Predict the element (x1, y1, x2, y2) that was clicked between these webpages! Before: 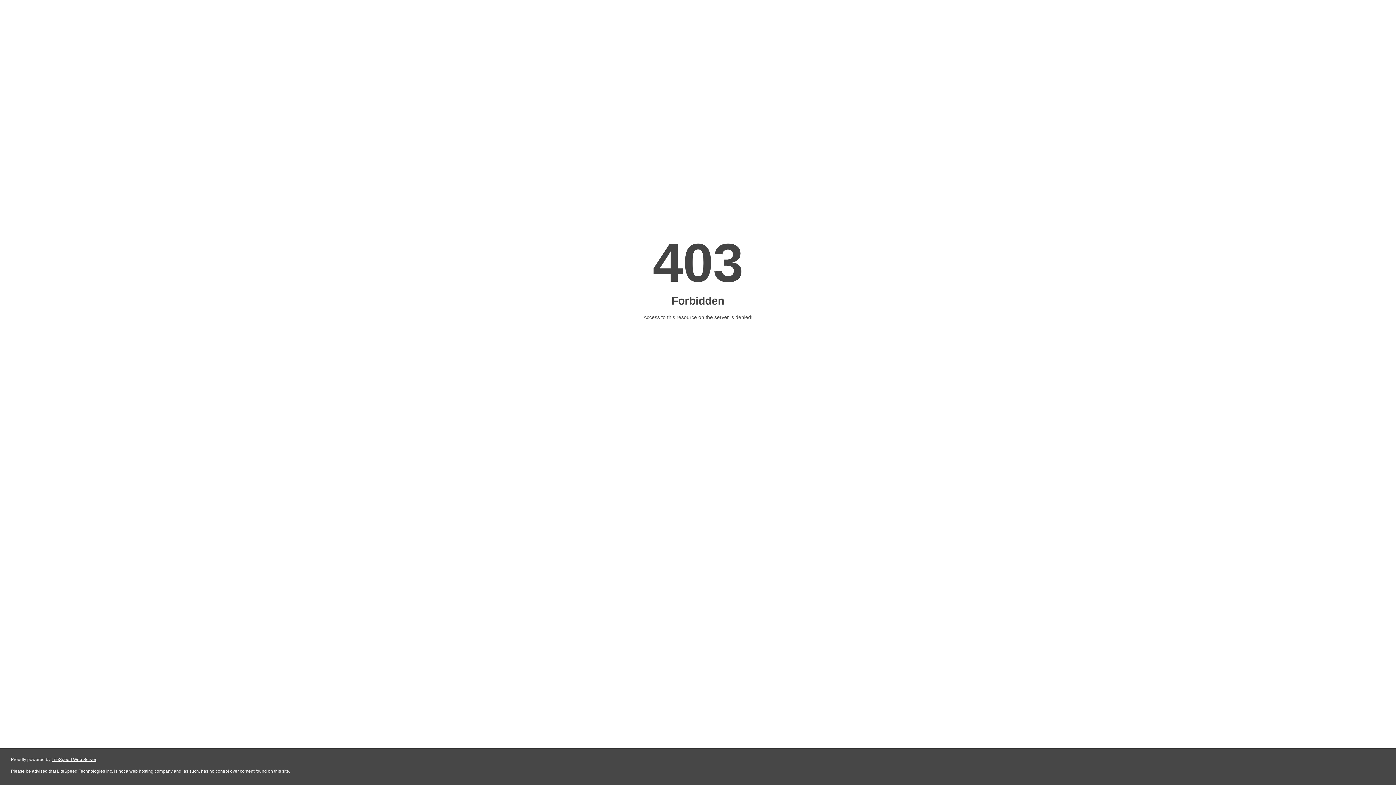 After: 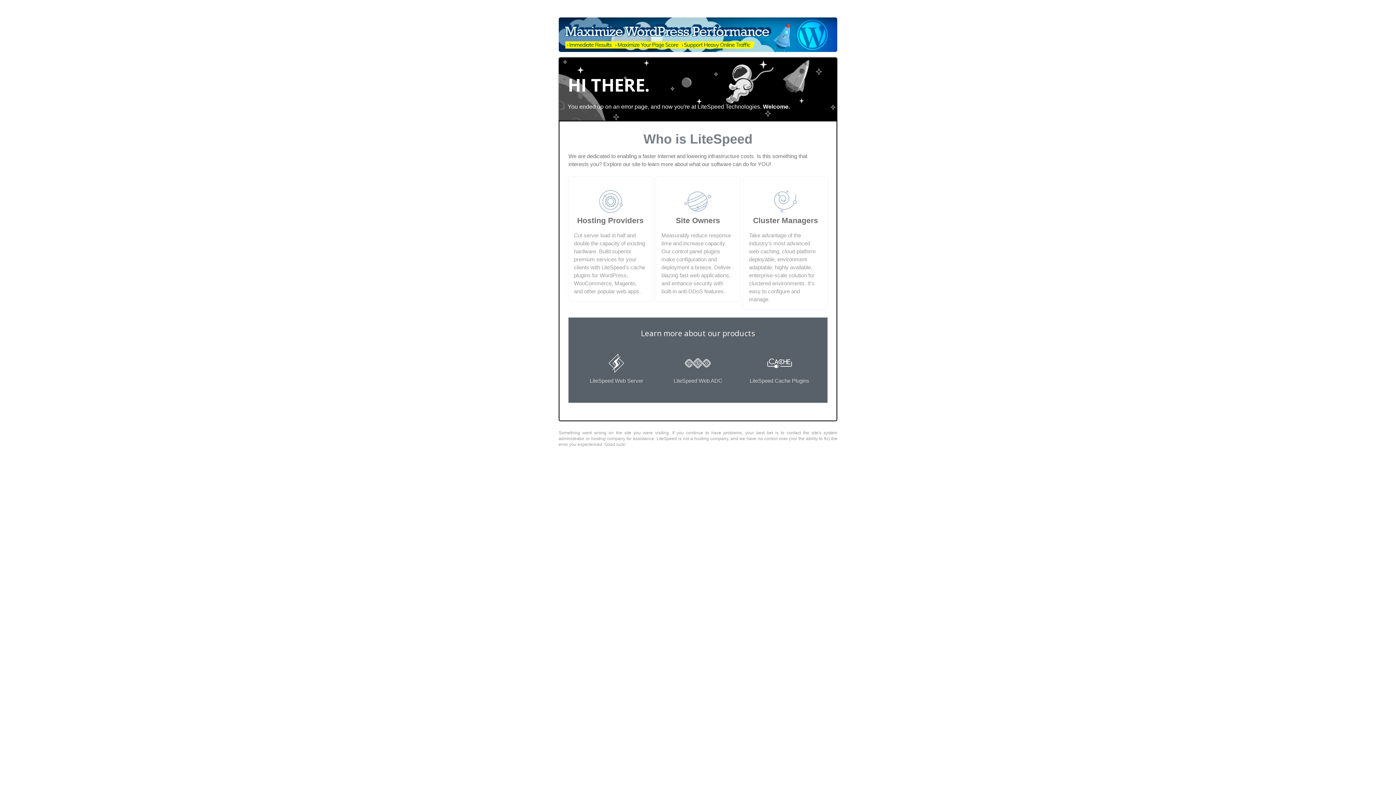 Action: label: LiteSpeed Web Server bbox: (51, 757, 96, 762)